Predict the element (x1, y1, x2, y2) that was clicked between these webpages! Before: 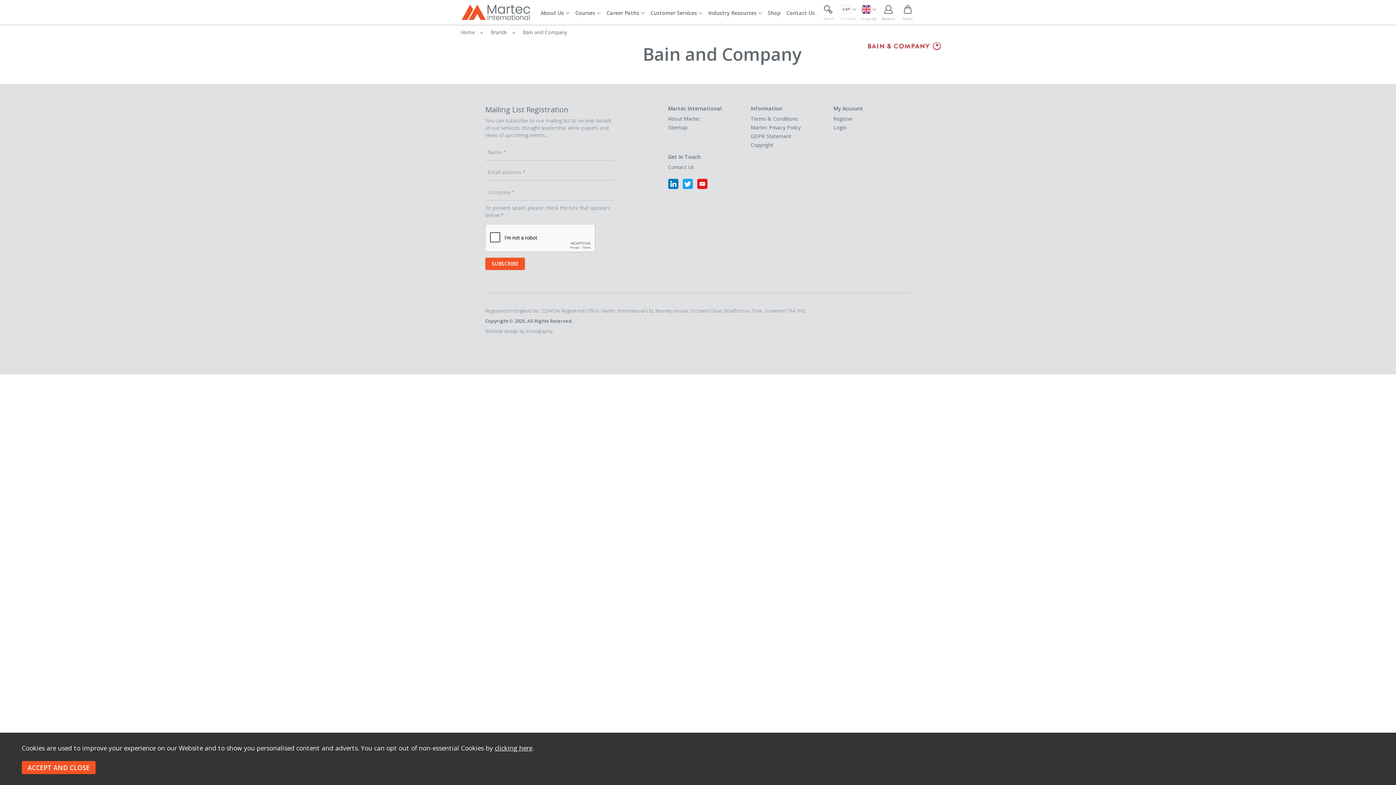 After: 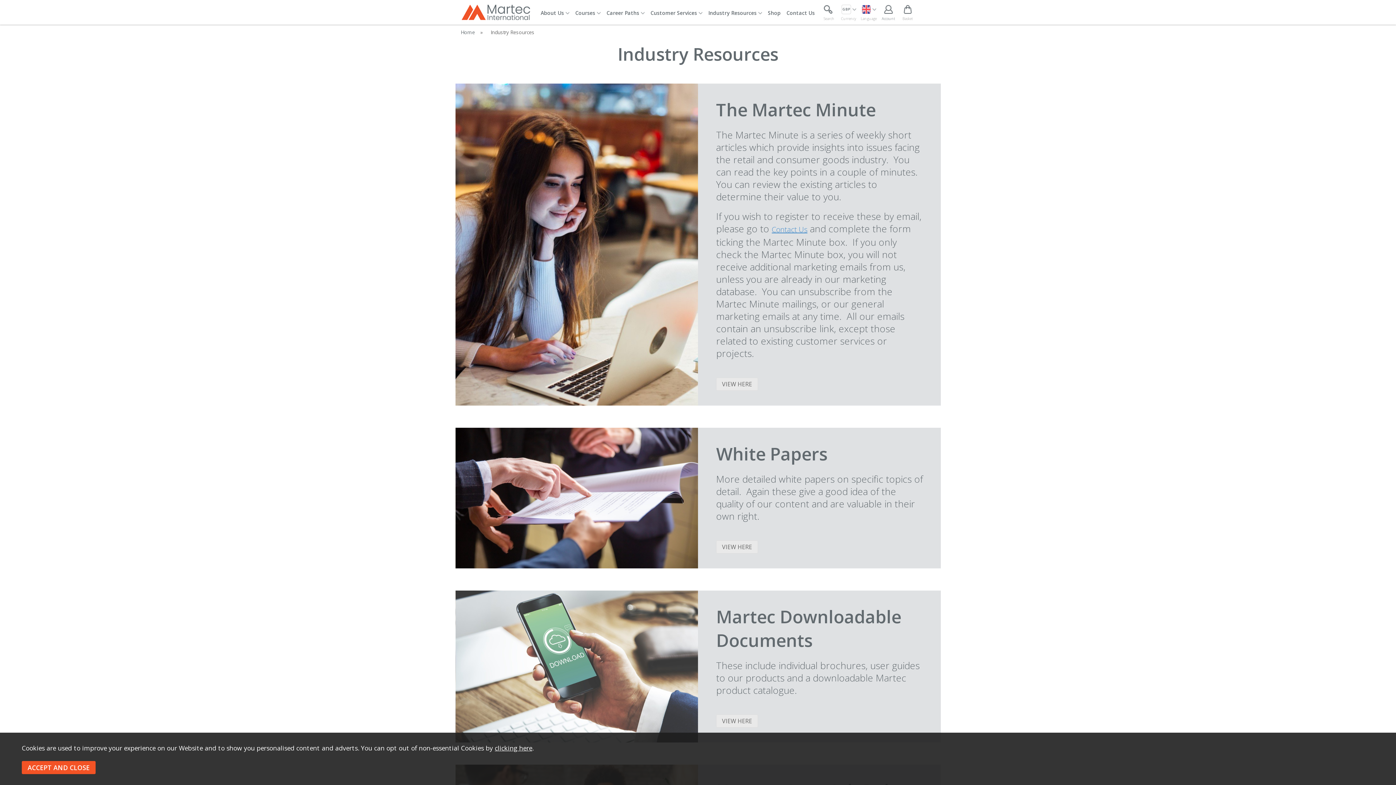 Action: label: Industry Resources bbox: (708, 9, 762, 16)